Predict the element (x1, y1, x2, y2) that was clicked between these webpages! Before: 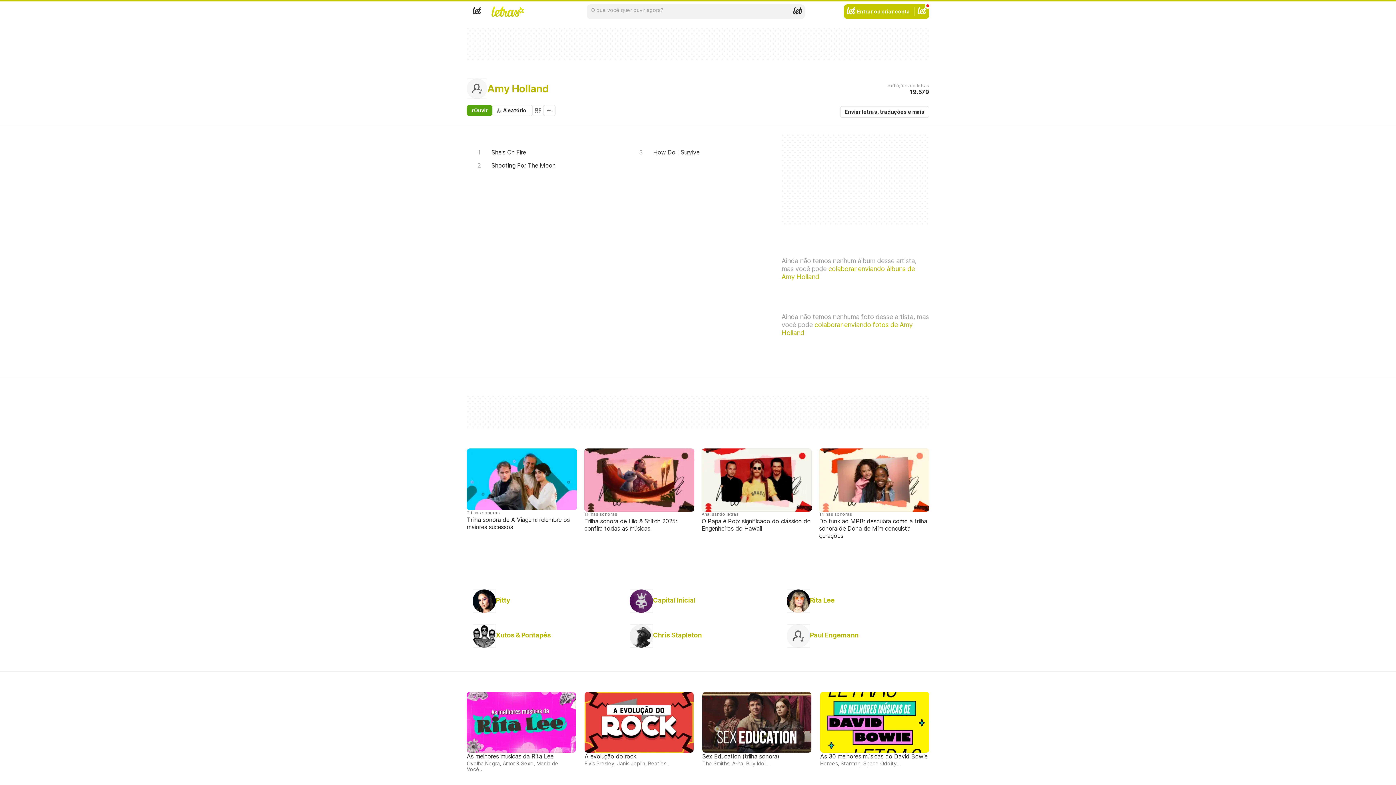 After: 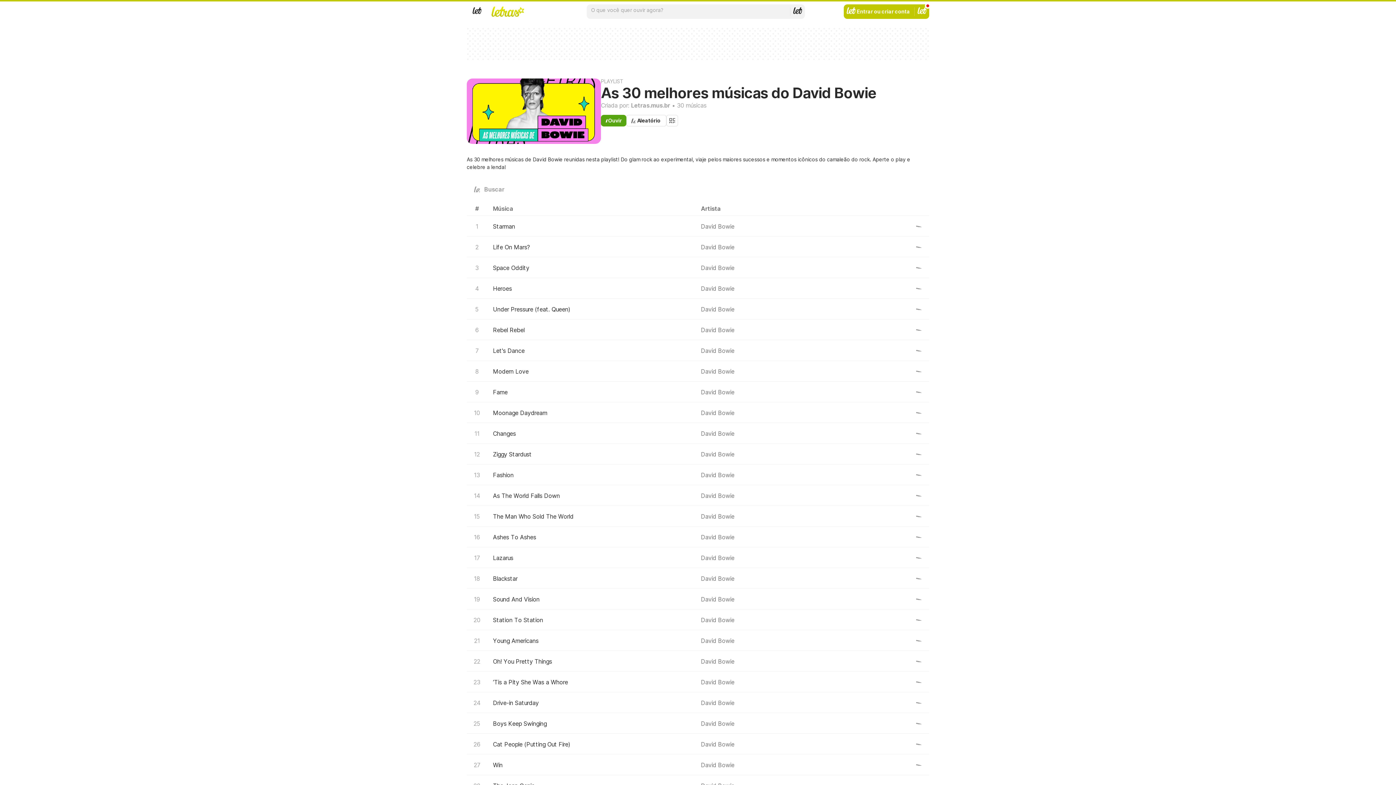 Action: label: As 30 melhores músicas do David Bowie
Heroes, Starman, Space Oddity... bbox: (817, 689, 932, 769)